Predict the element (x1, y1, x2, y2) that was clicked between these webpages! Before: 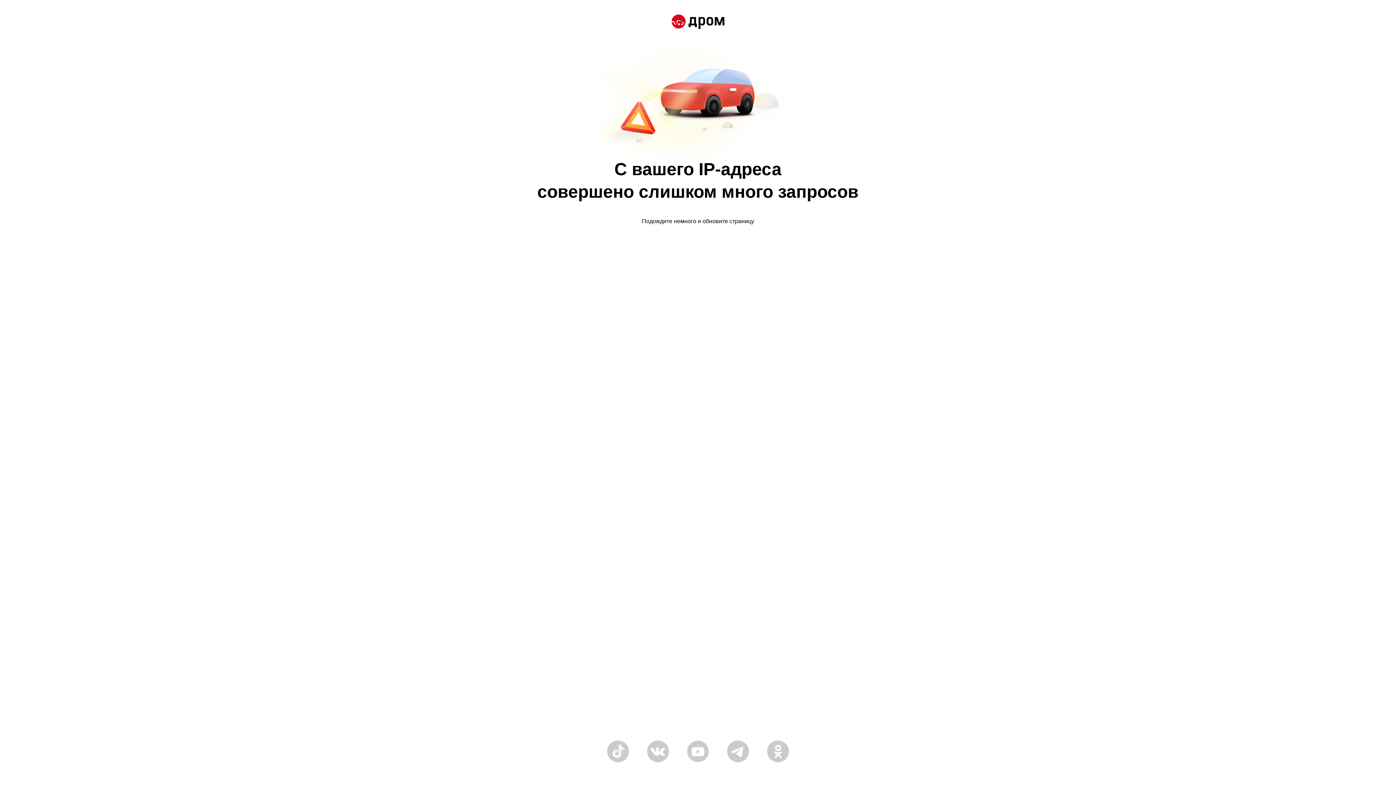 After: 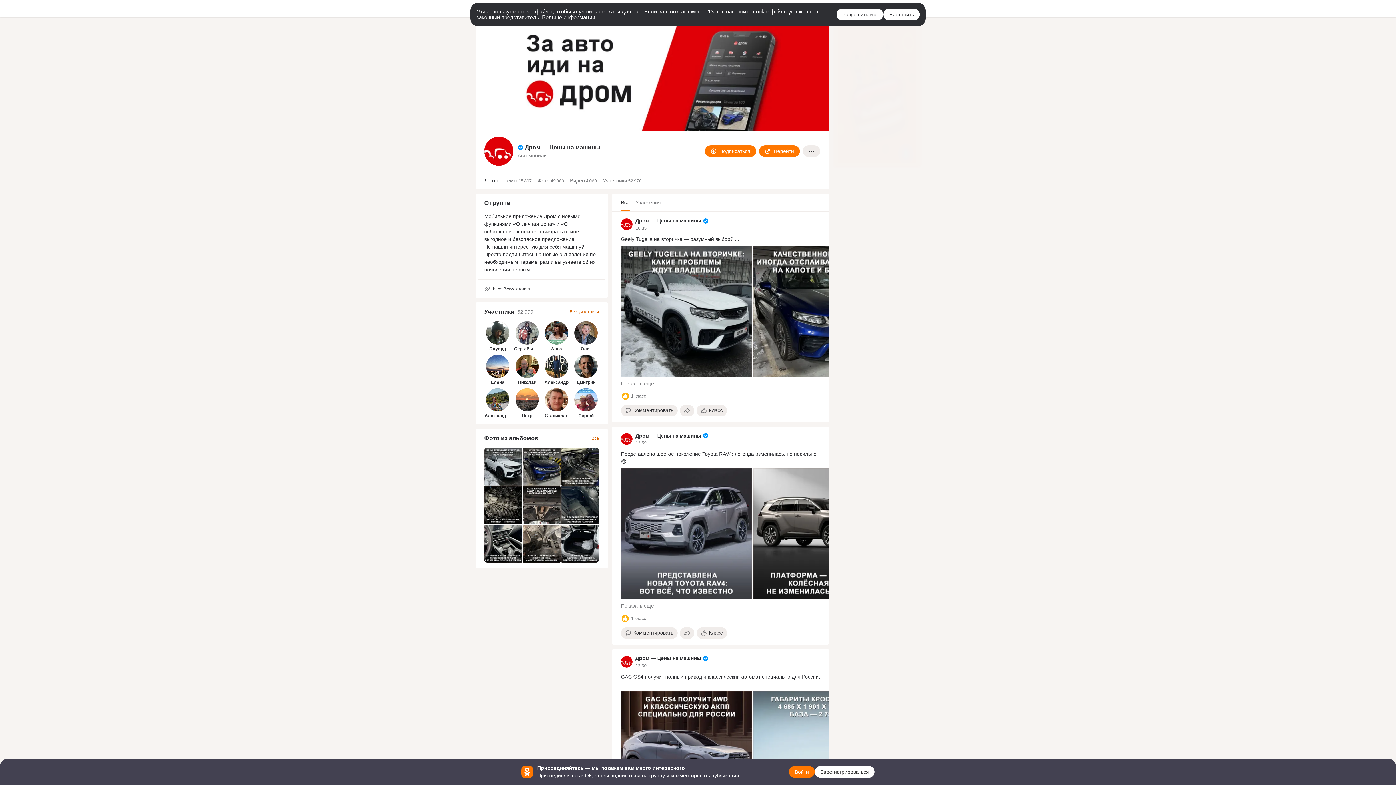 Action: bbox: (767, 758, 789, 764)